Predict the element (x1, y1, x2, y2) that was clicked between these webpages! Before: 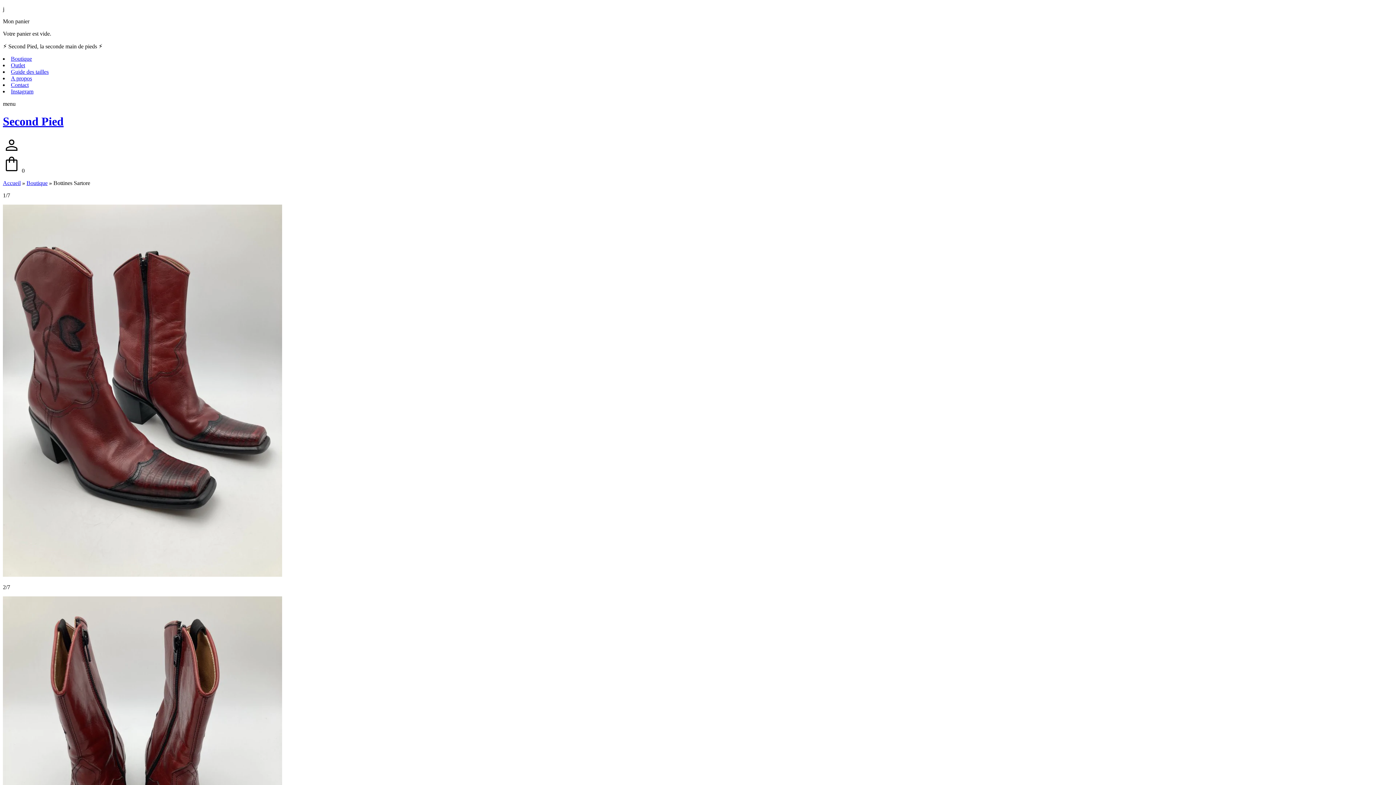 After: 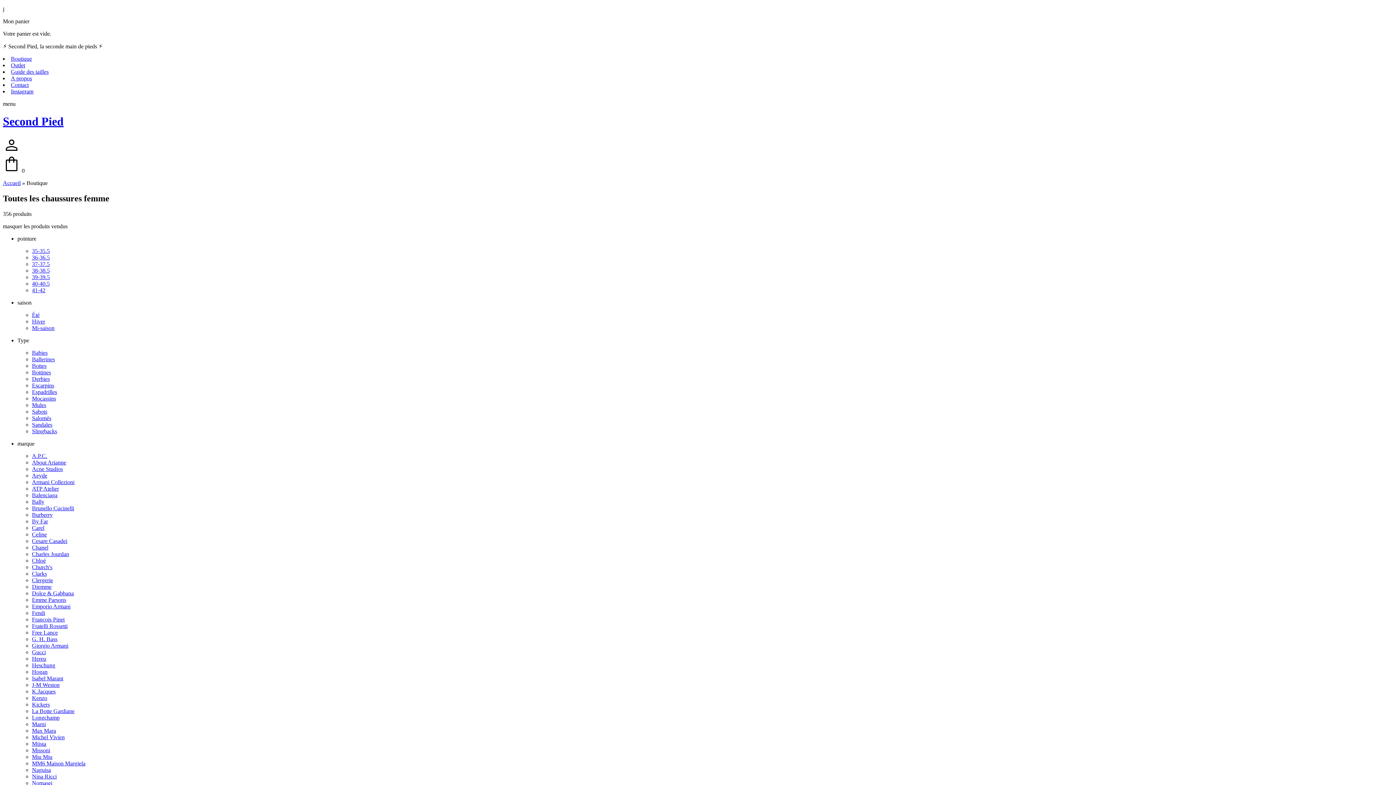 Action: bbox: (26, 179, 47, 186) label: Boutique